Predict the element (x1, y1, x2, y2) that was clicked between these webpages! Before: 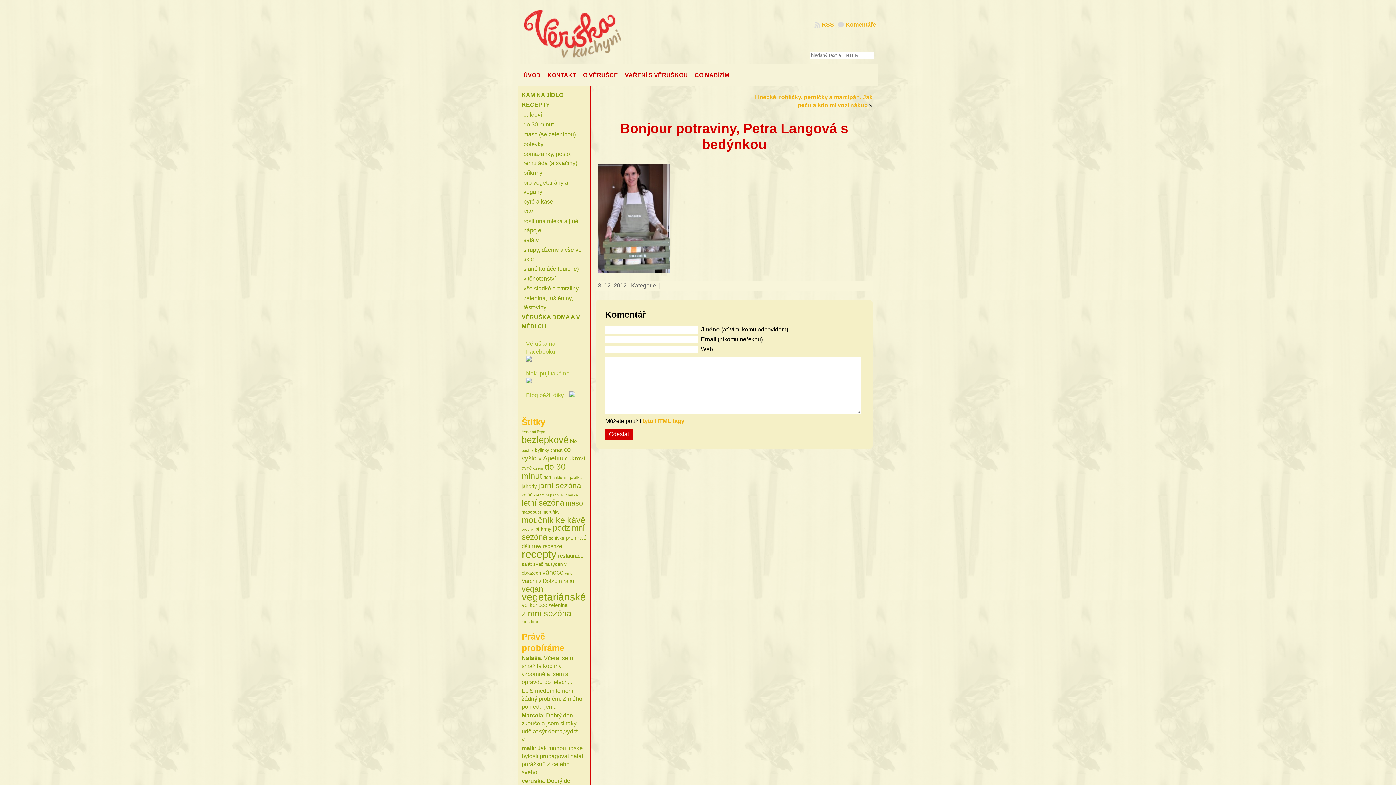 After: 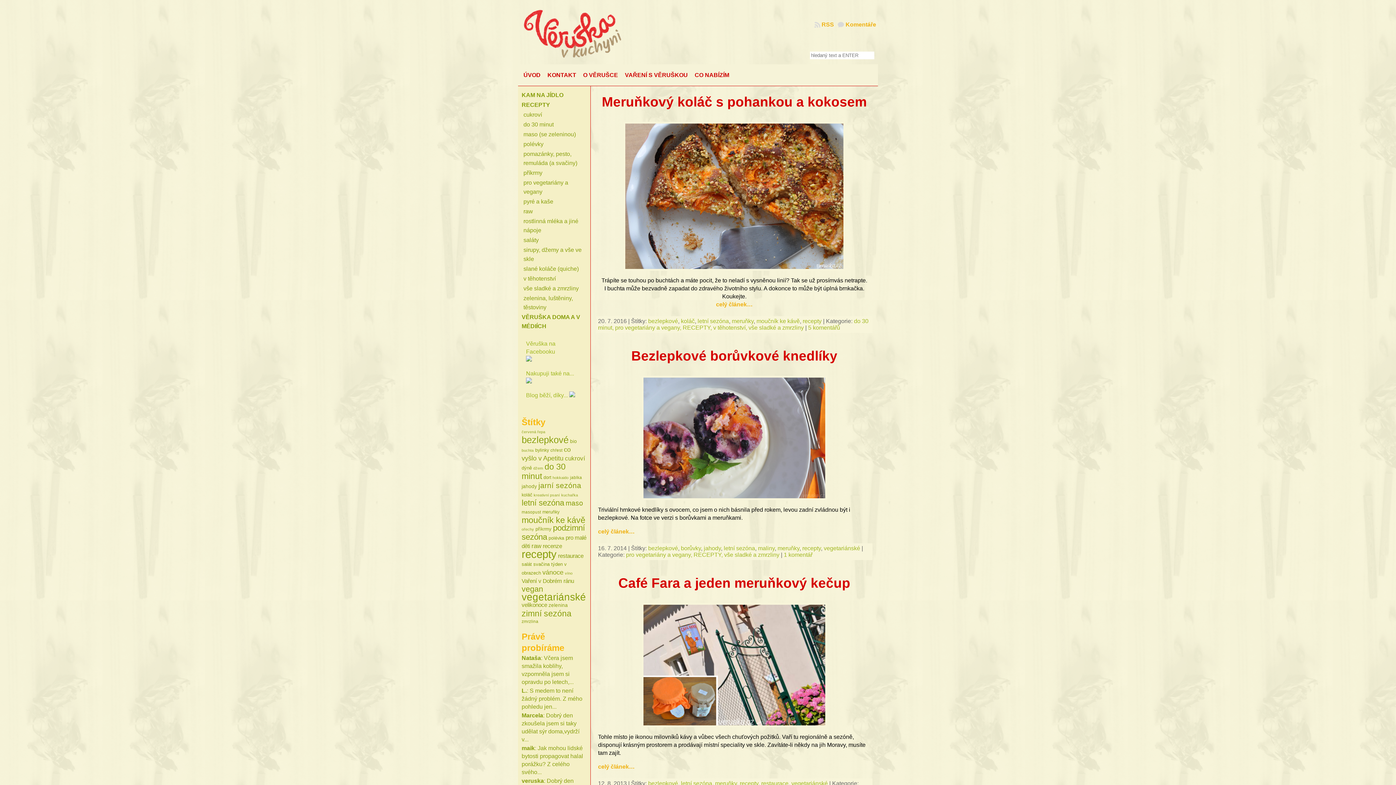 Action: bbox: (542, 509, 559, 514) label: meruňky